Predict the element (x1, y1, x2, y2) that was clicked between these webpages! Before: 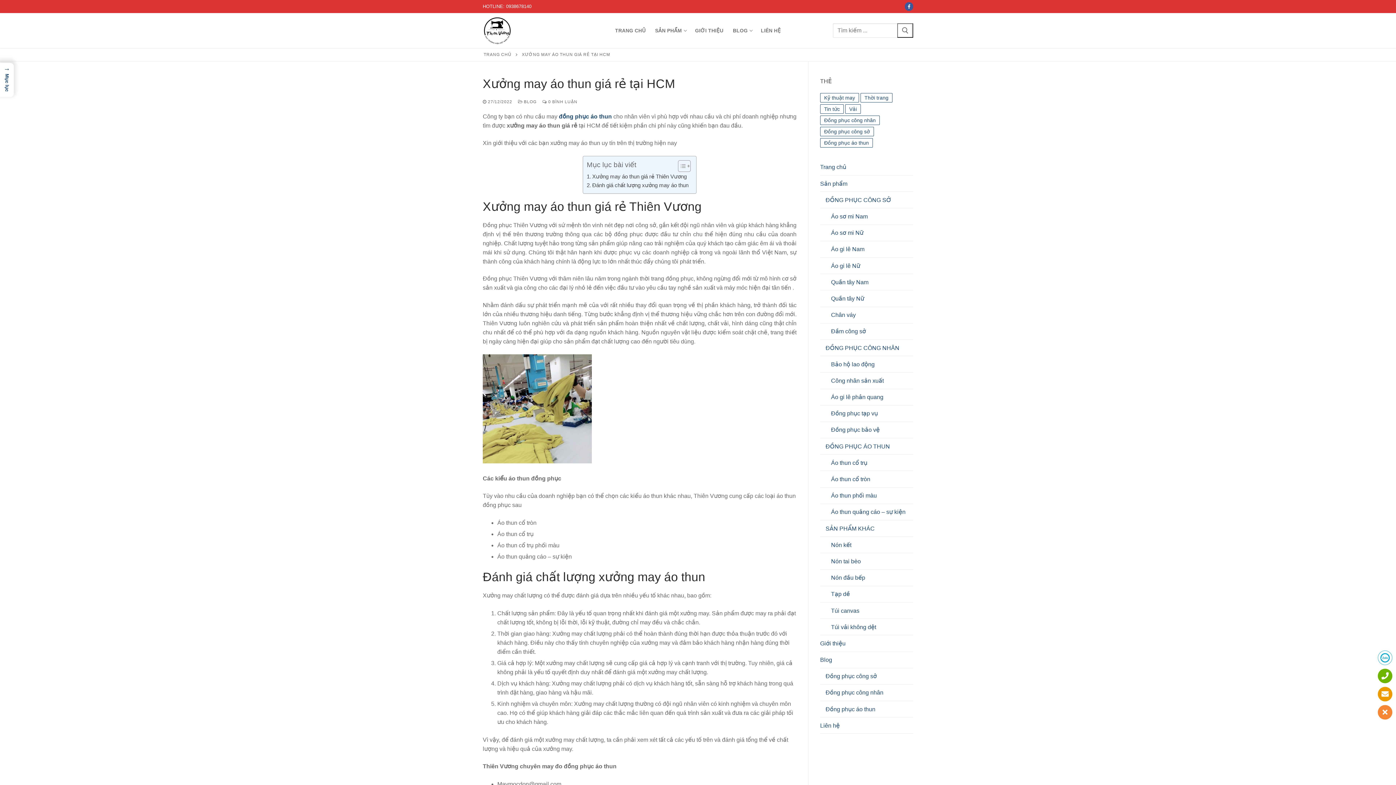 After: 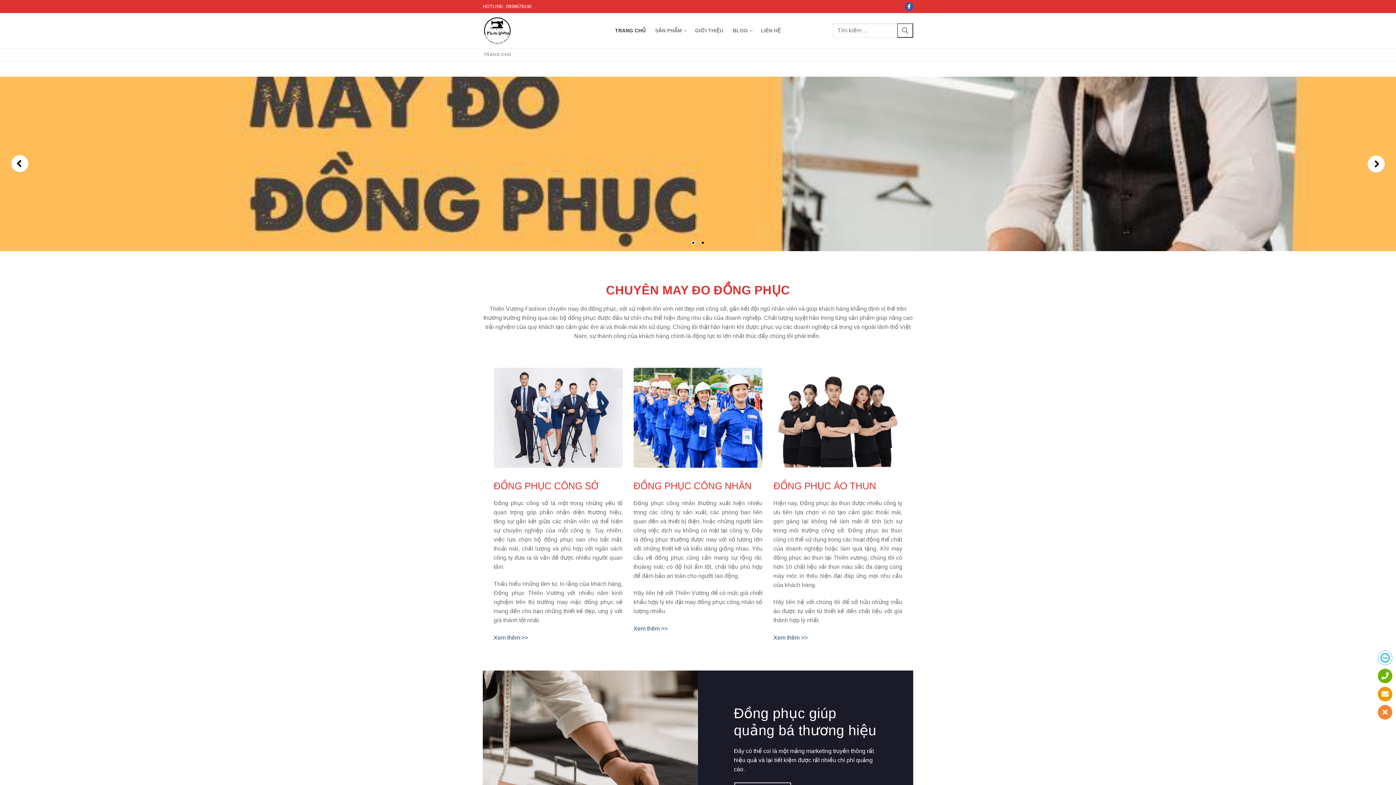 Action: bbox: (482, 16, 512, 45)